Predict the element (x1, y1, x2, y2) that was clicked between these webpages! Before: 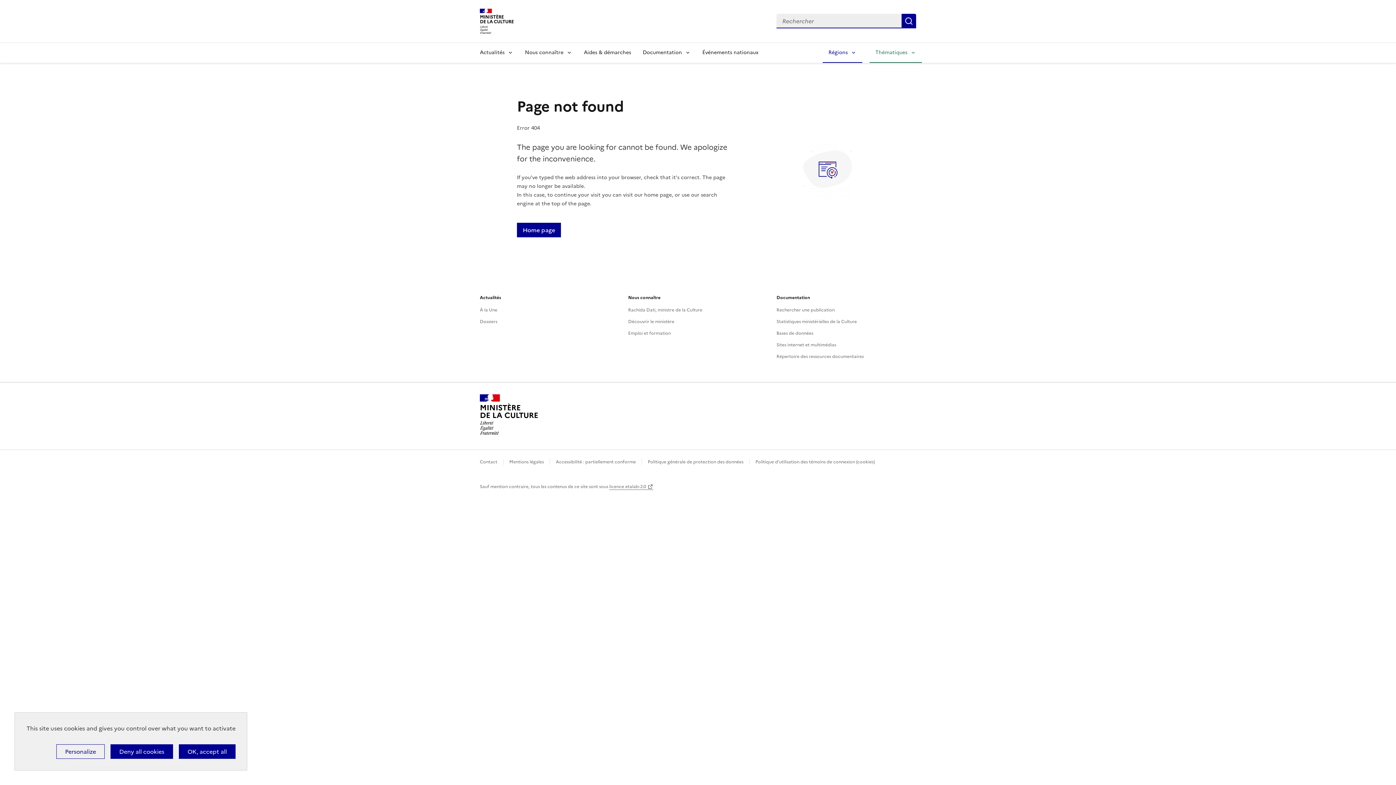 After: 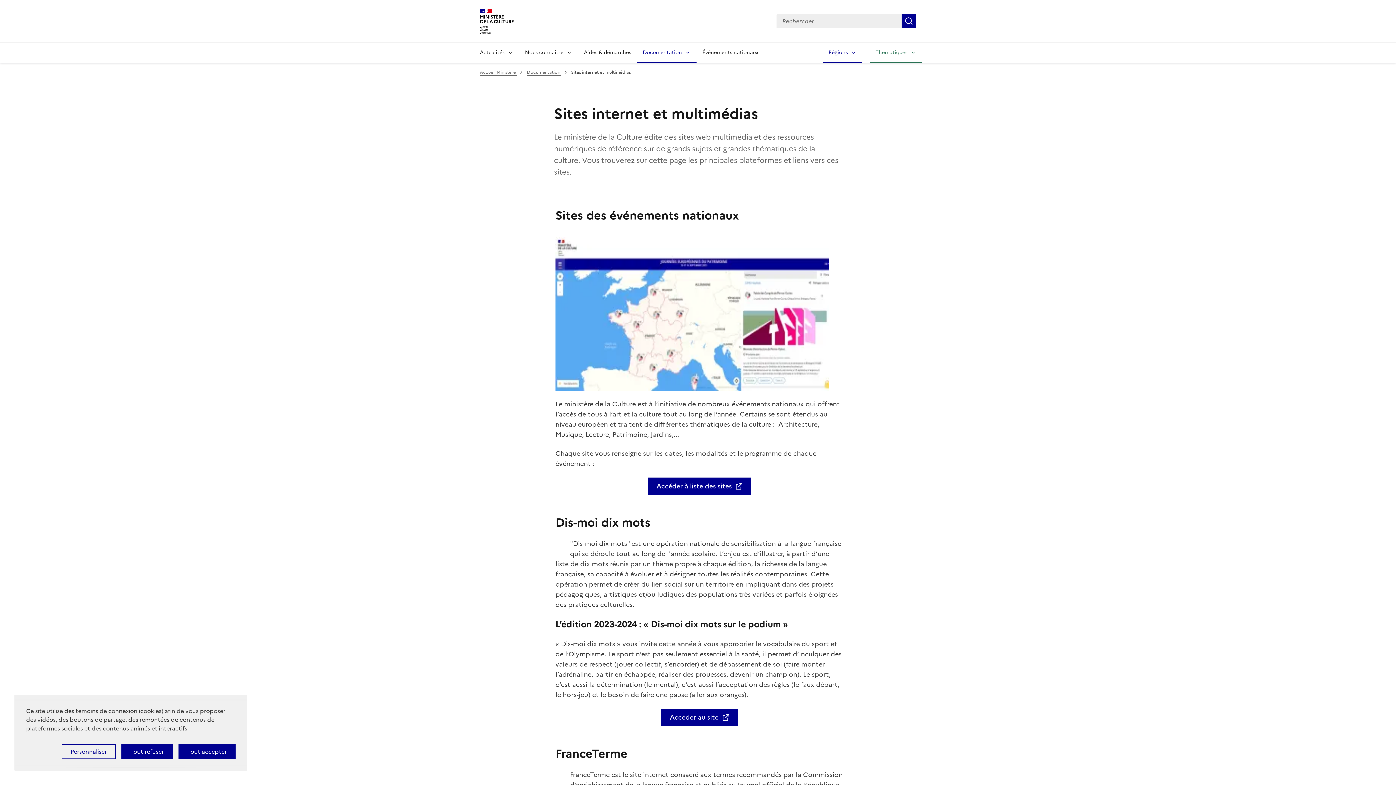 Action: bbox: (776, 341, 836, 348) label: Sites internet et multimédias